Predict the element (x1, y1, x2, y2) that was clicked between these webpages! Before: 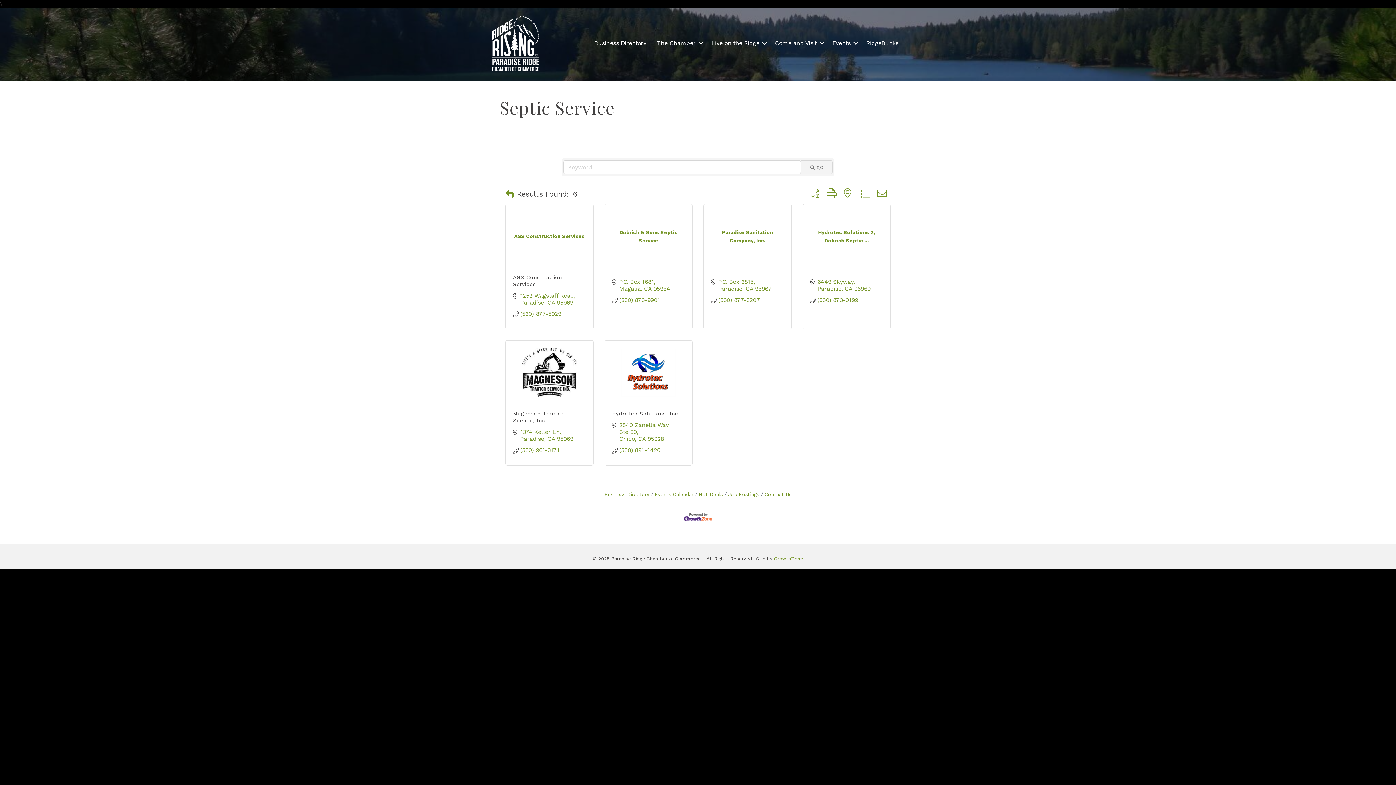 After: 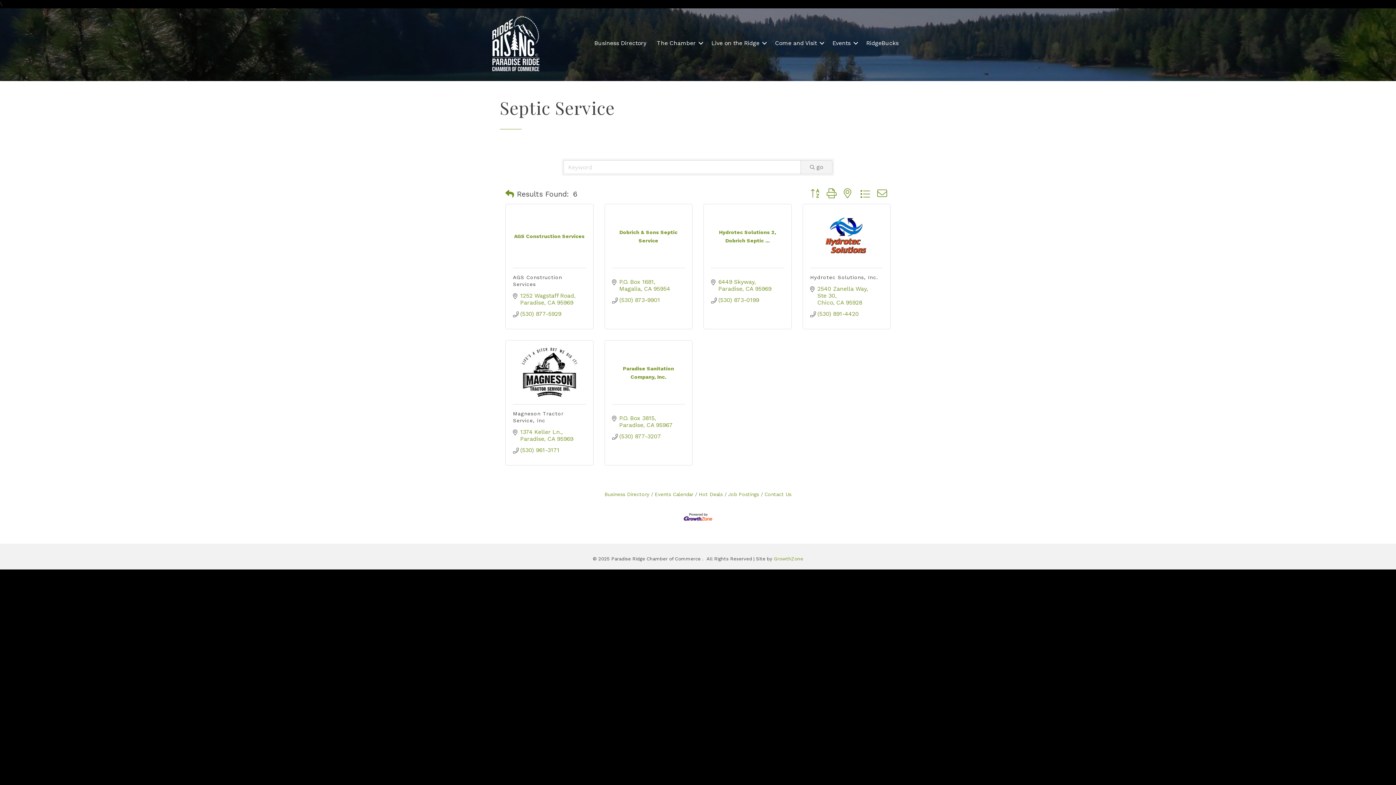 Action: bbox: (807, 186, 823, 201)